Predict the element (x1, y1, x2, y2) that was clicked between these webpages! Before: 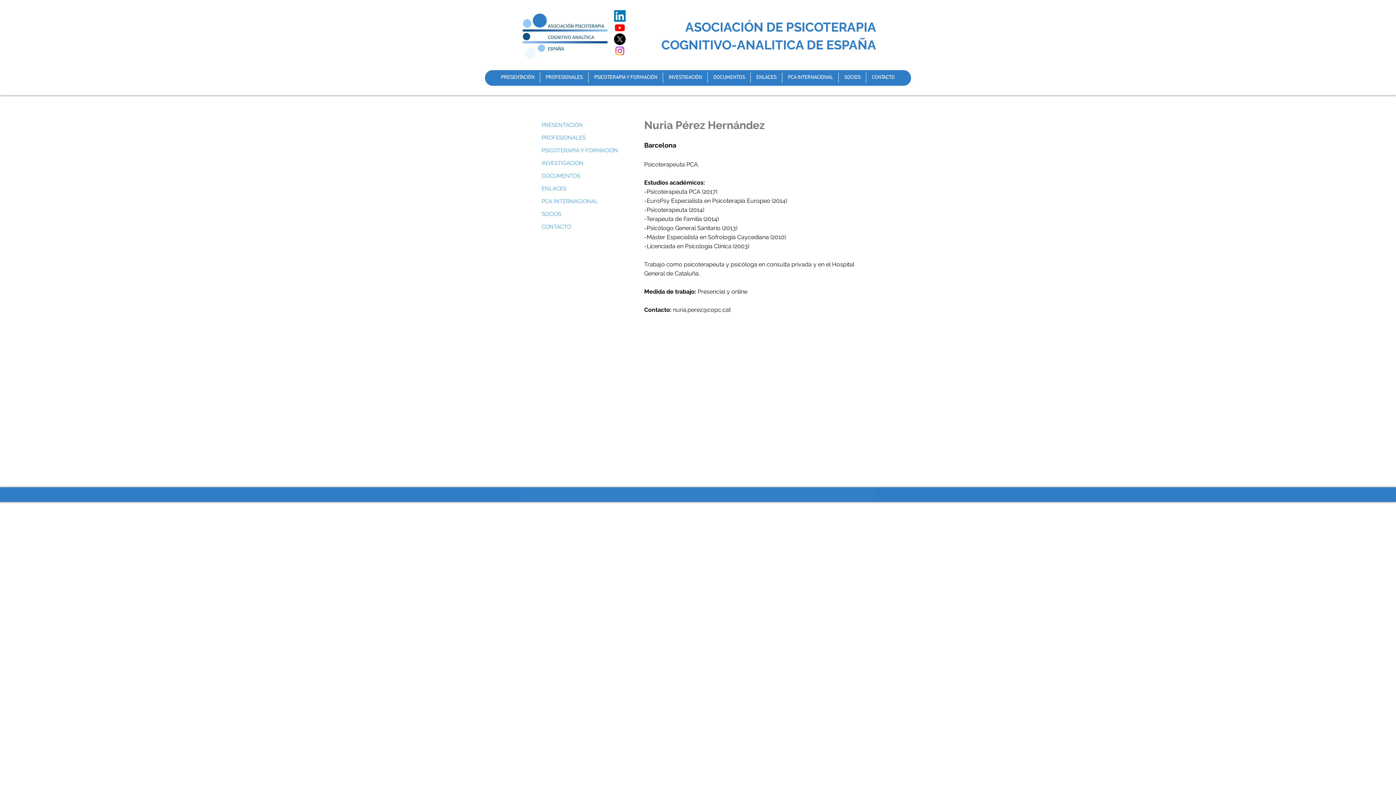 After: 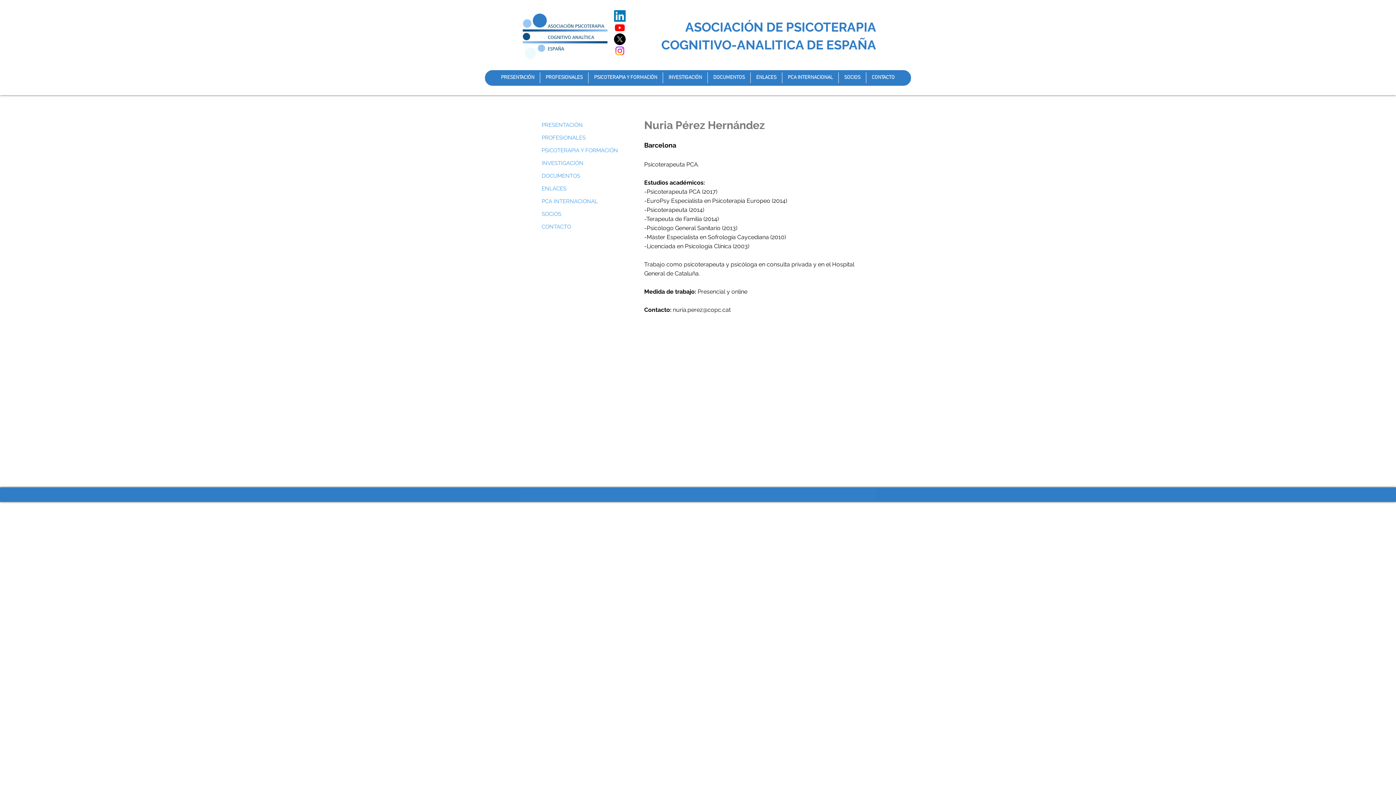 Action: bbox: (614, 33, 625, 45) label: X     